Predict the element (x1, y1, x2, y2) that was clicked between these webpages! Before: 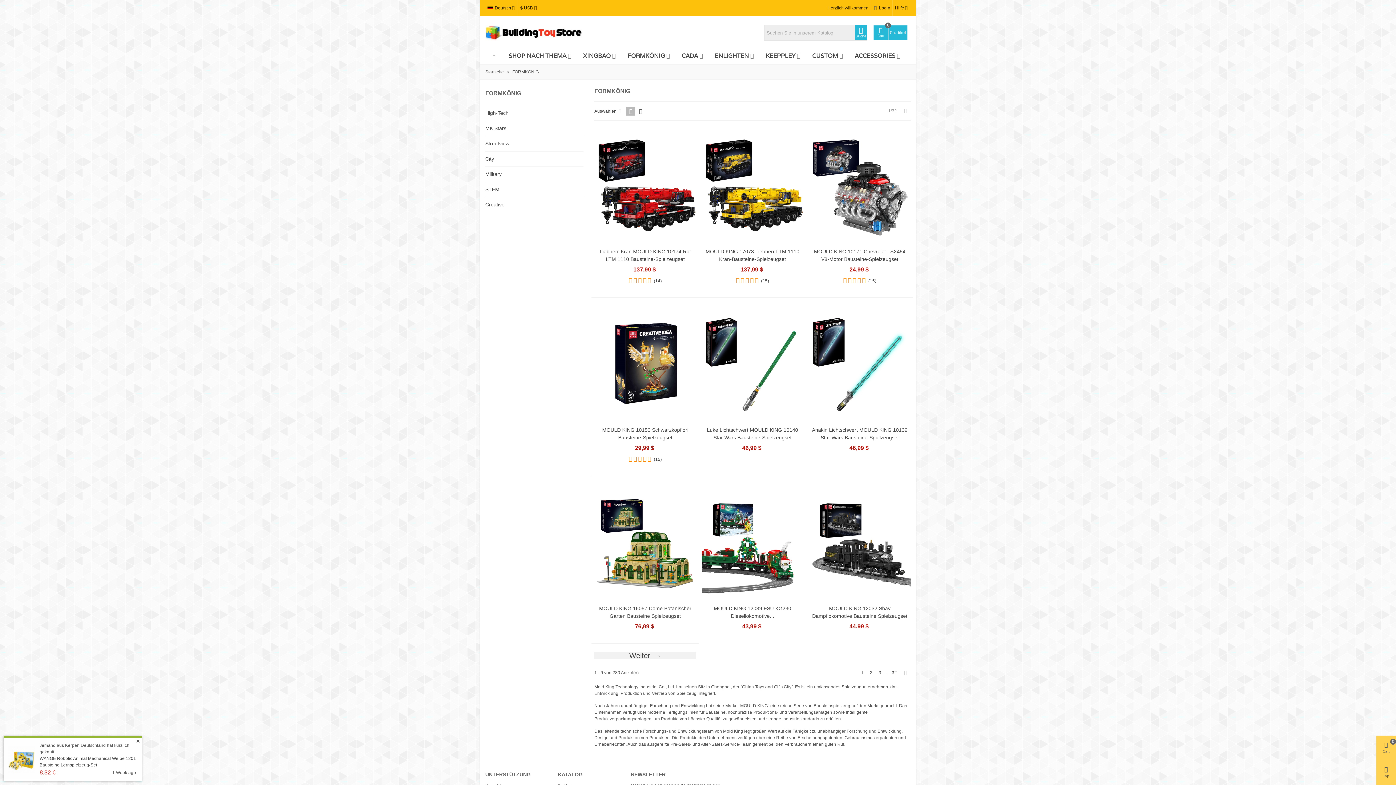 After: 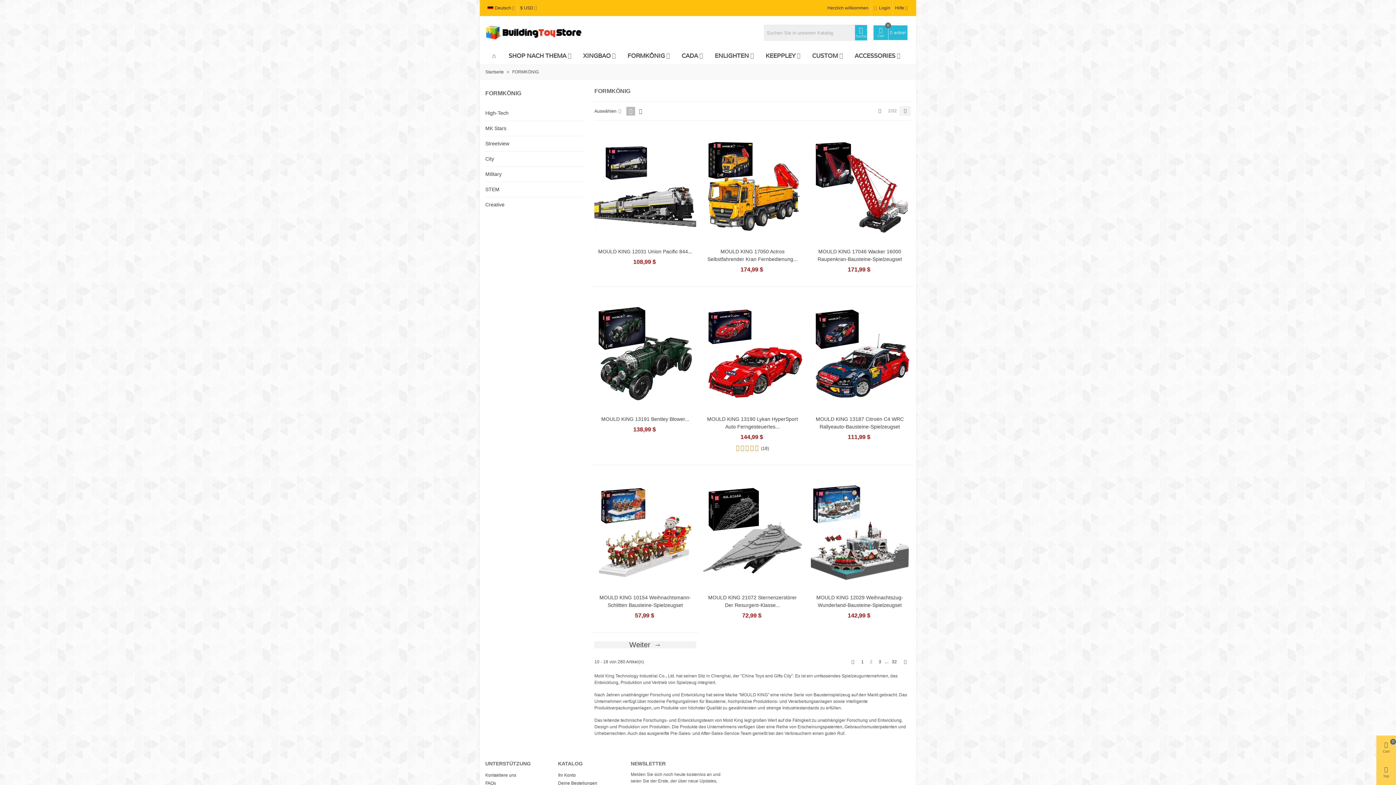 Action: label: Next bbox: (900, 106, 910, 116)